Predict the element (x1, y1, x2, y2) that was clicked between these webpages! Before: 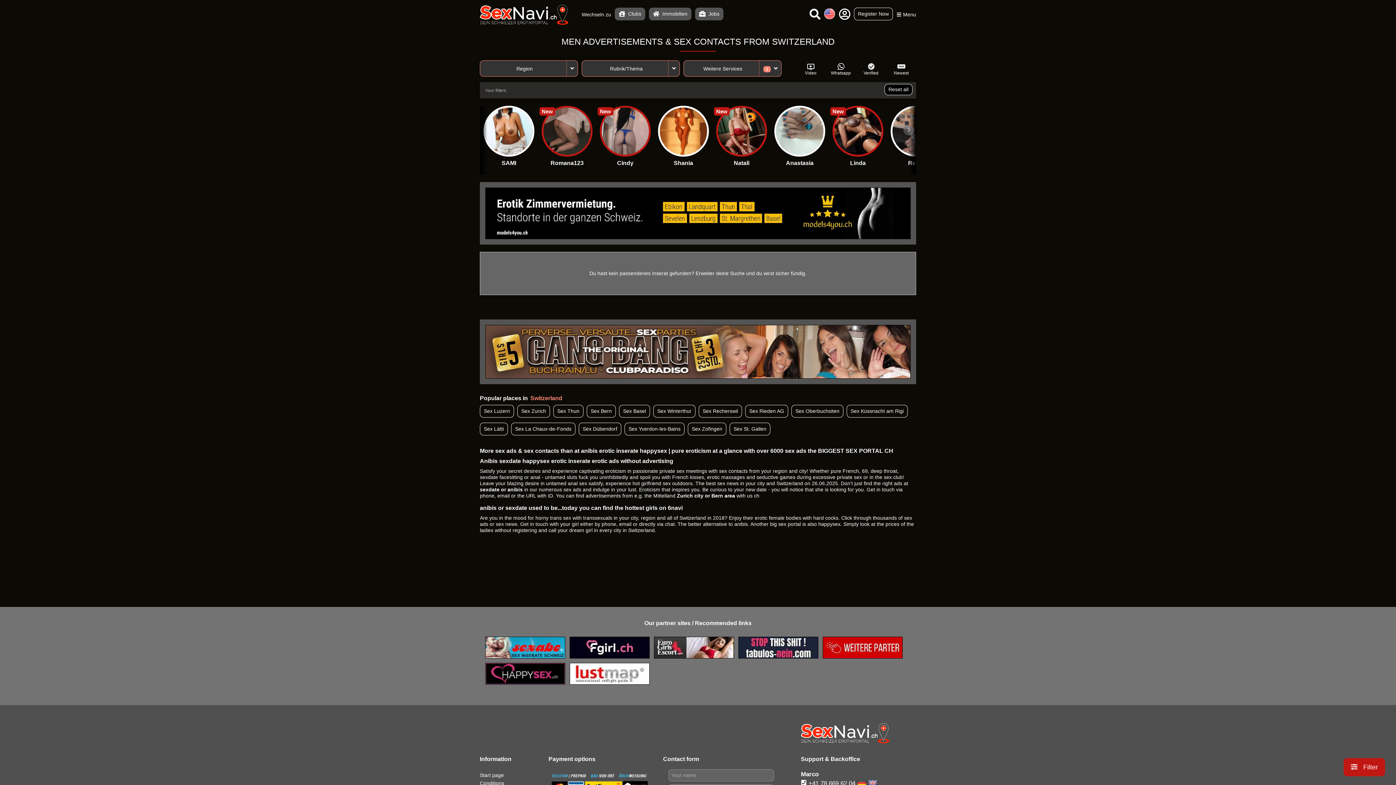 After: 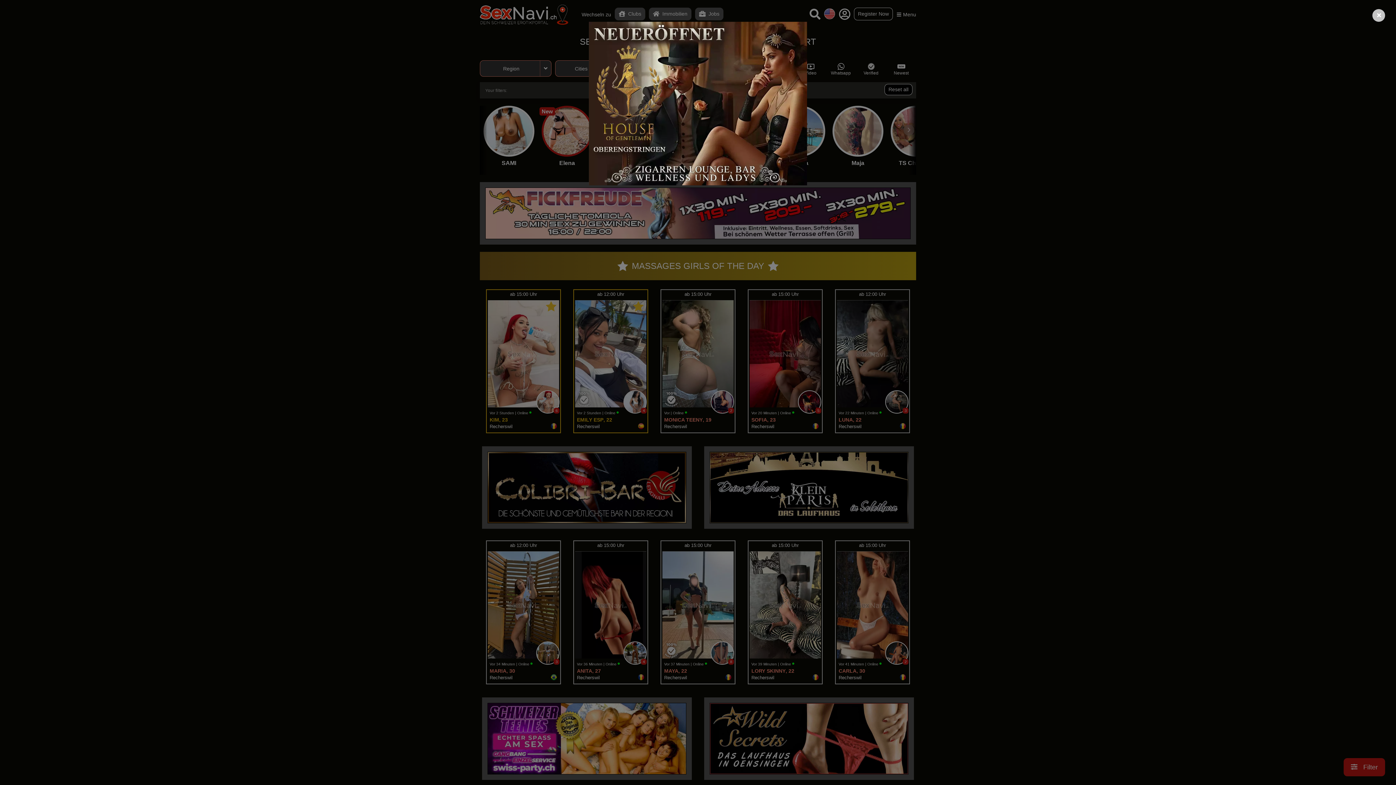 Action: label: Sex Recherswil bbox: (698, 405, 742, 417)